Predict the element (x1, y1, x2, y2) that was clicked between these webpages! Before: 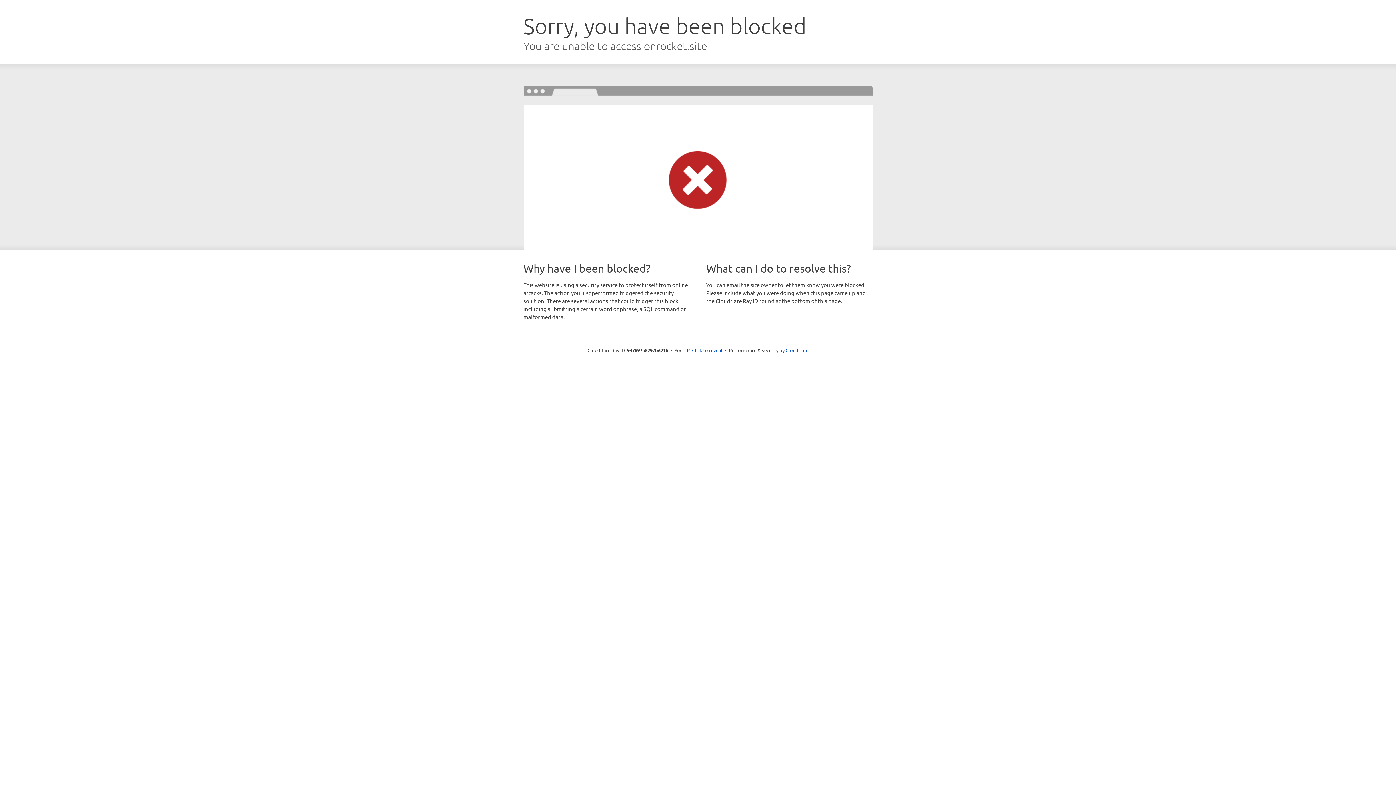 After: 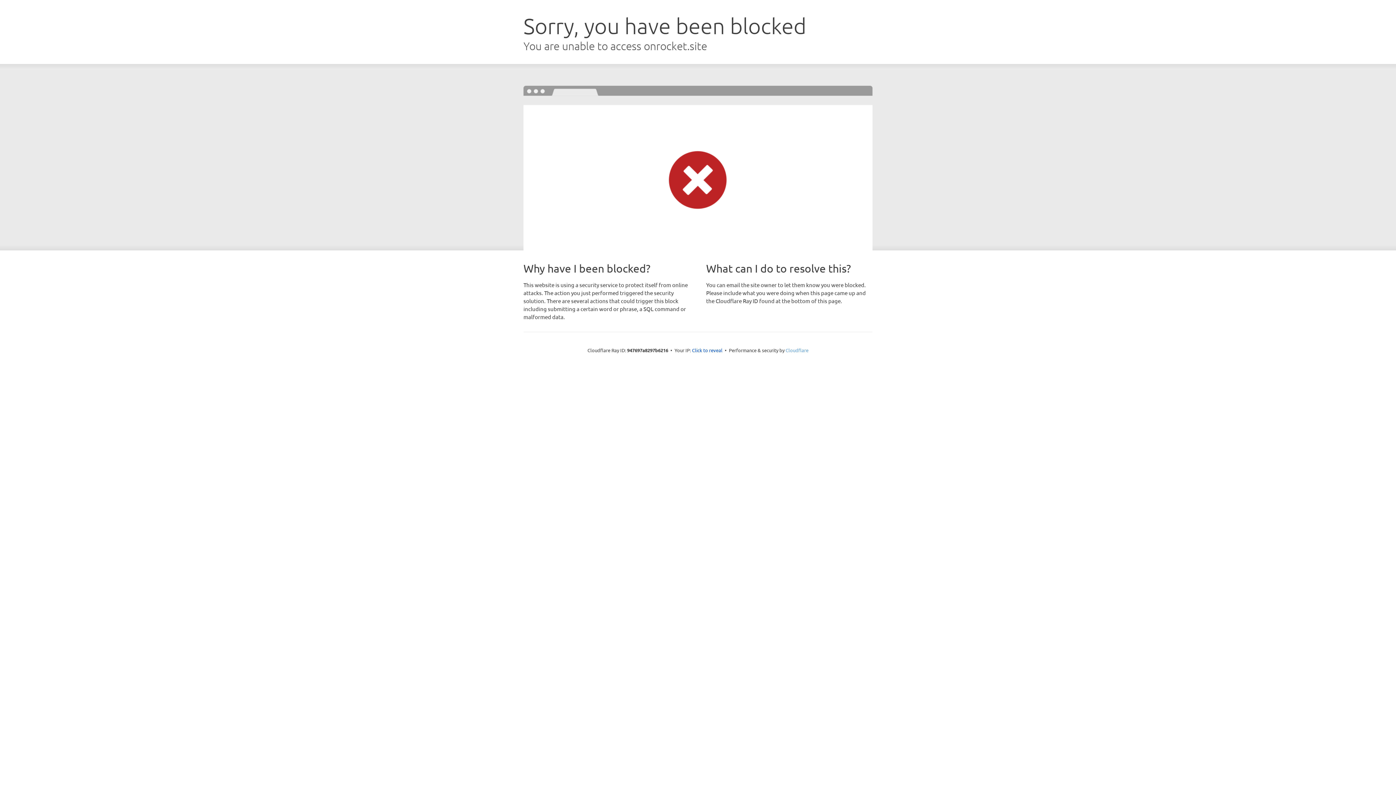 Action: bbox: (785, 347, 808, 353) label: Cloudflare